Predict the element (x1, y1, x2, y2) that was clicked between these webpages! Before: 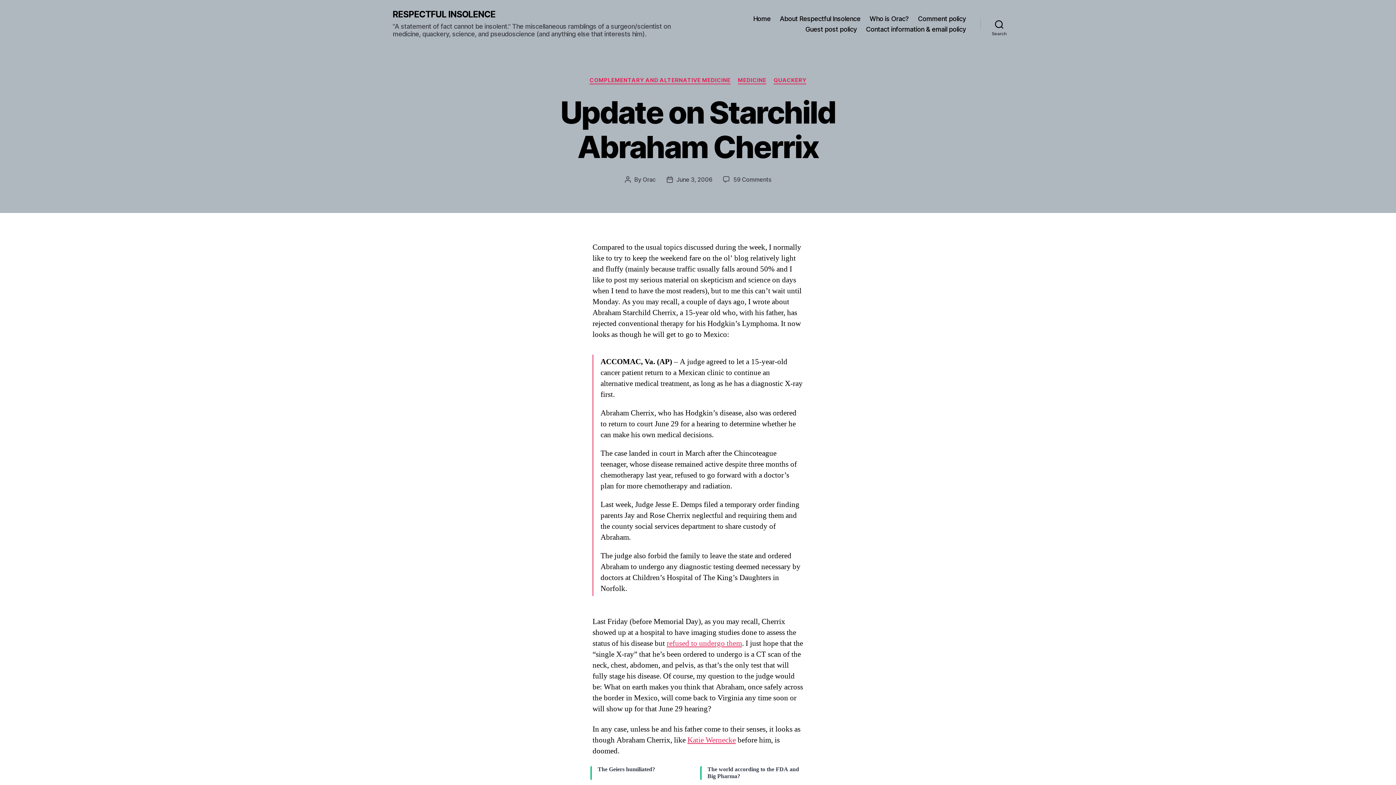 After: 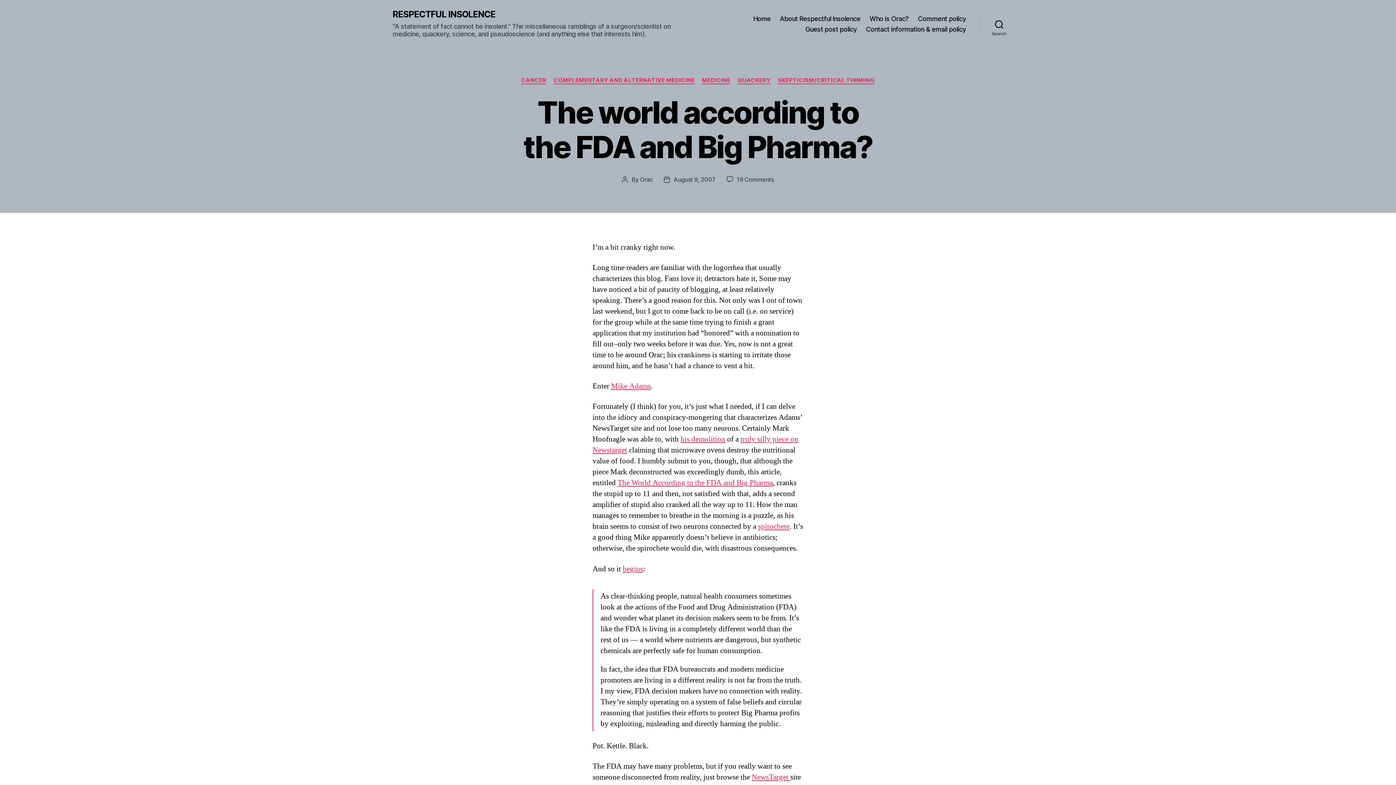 Action: bbox: (707, 766, 805, 780) label: The world according to the FDA and Big Pharma?